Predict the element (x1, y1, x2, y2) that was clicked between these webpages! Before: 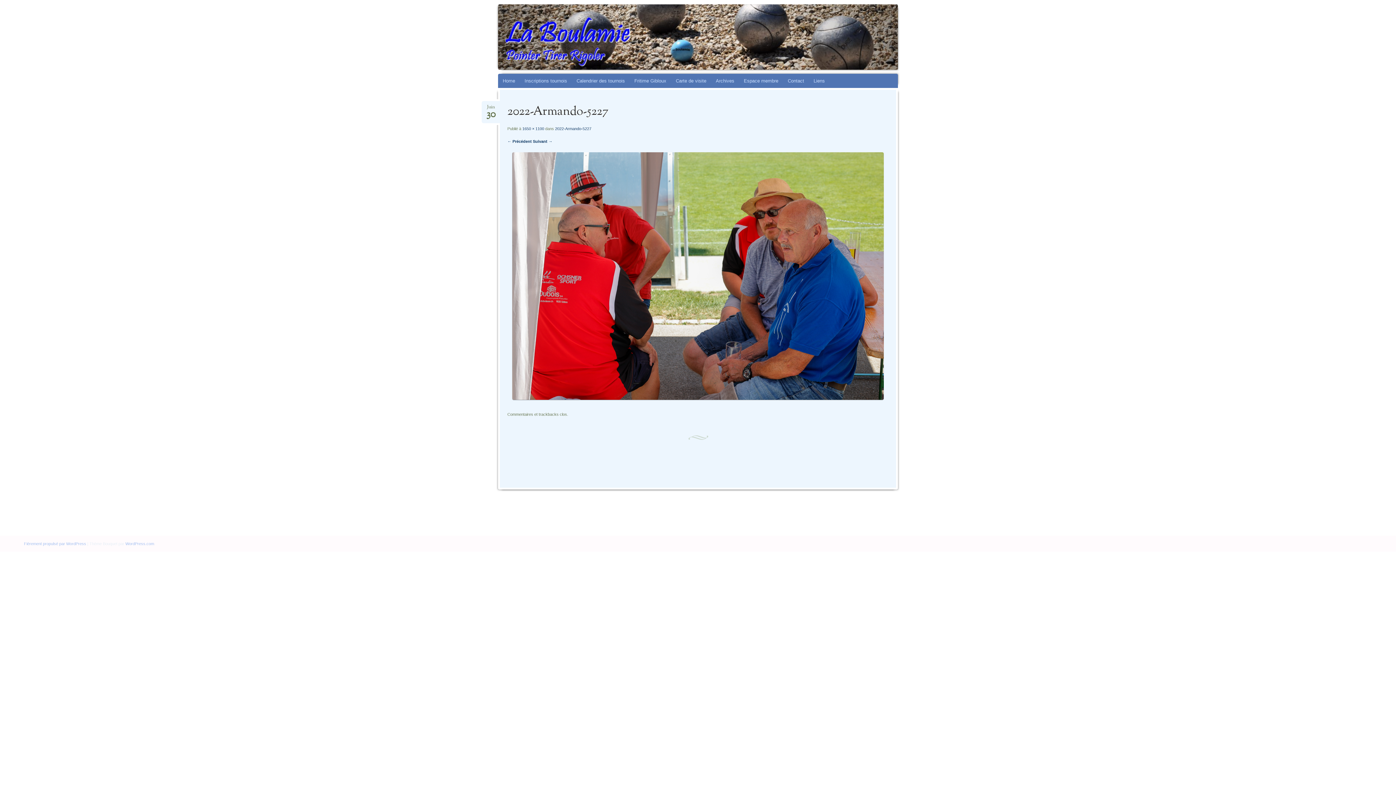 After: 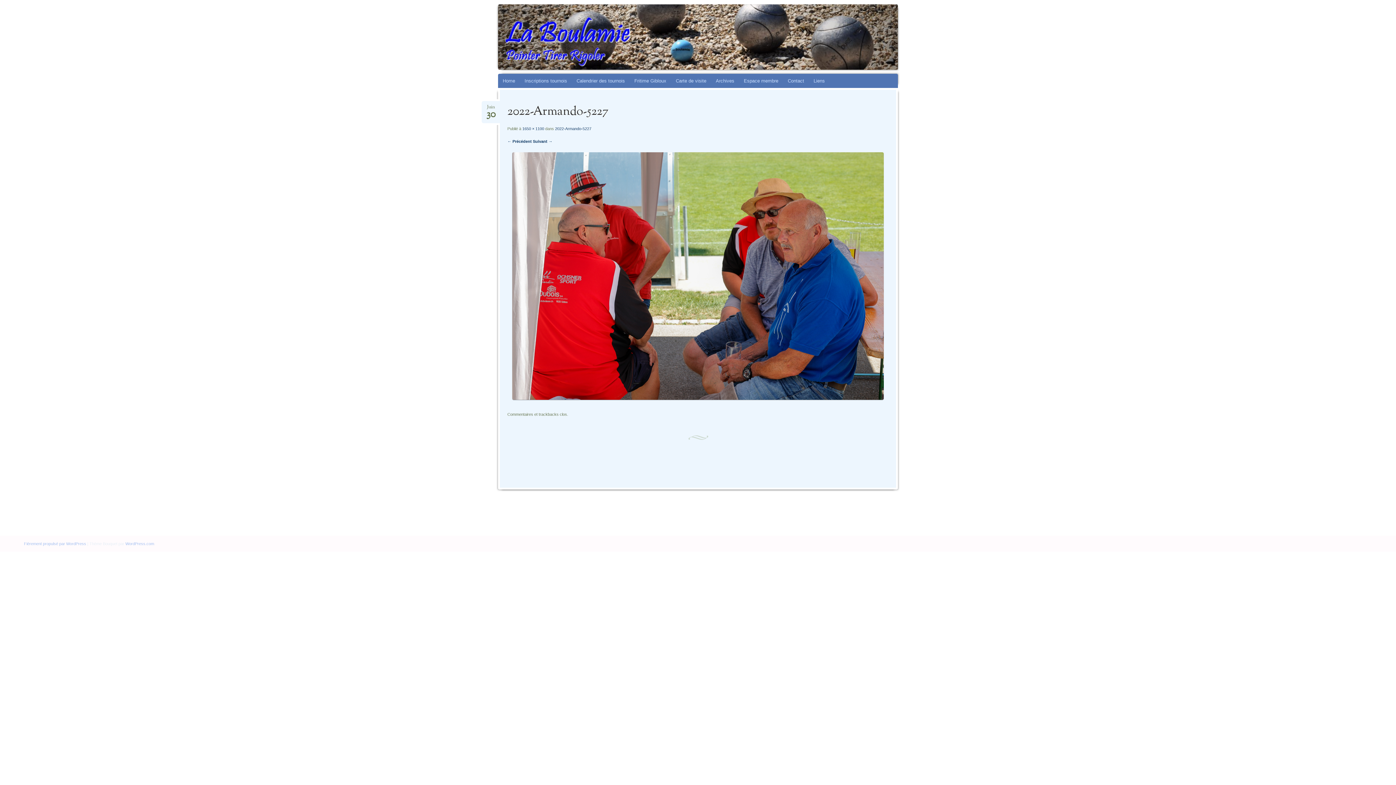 Action: bbox: (481, 99, 500, 114) label: Juin
30